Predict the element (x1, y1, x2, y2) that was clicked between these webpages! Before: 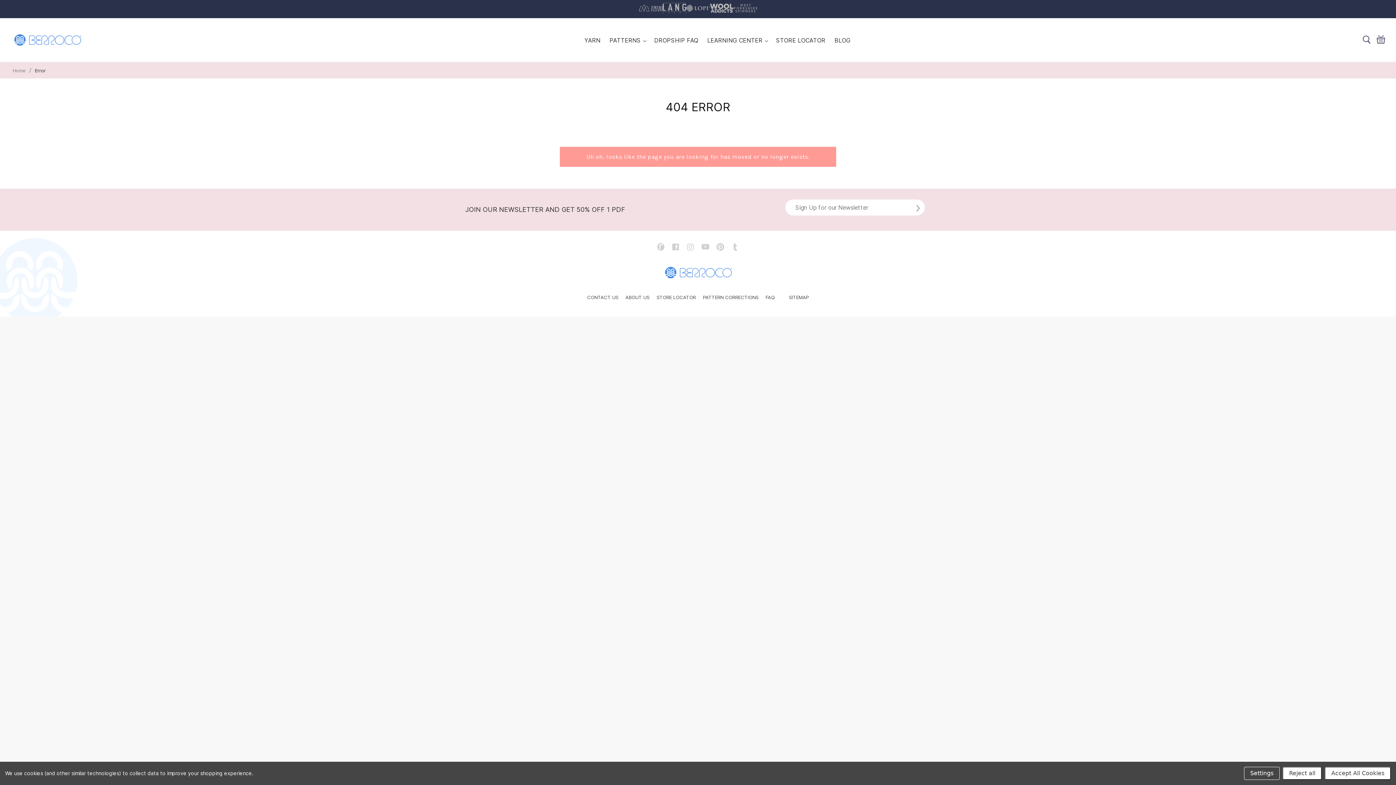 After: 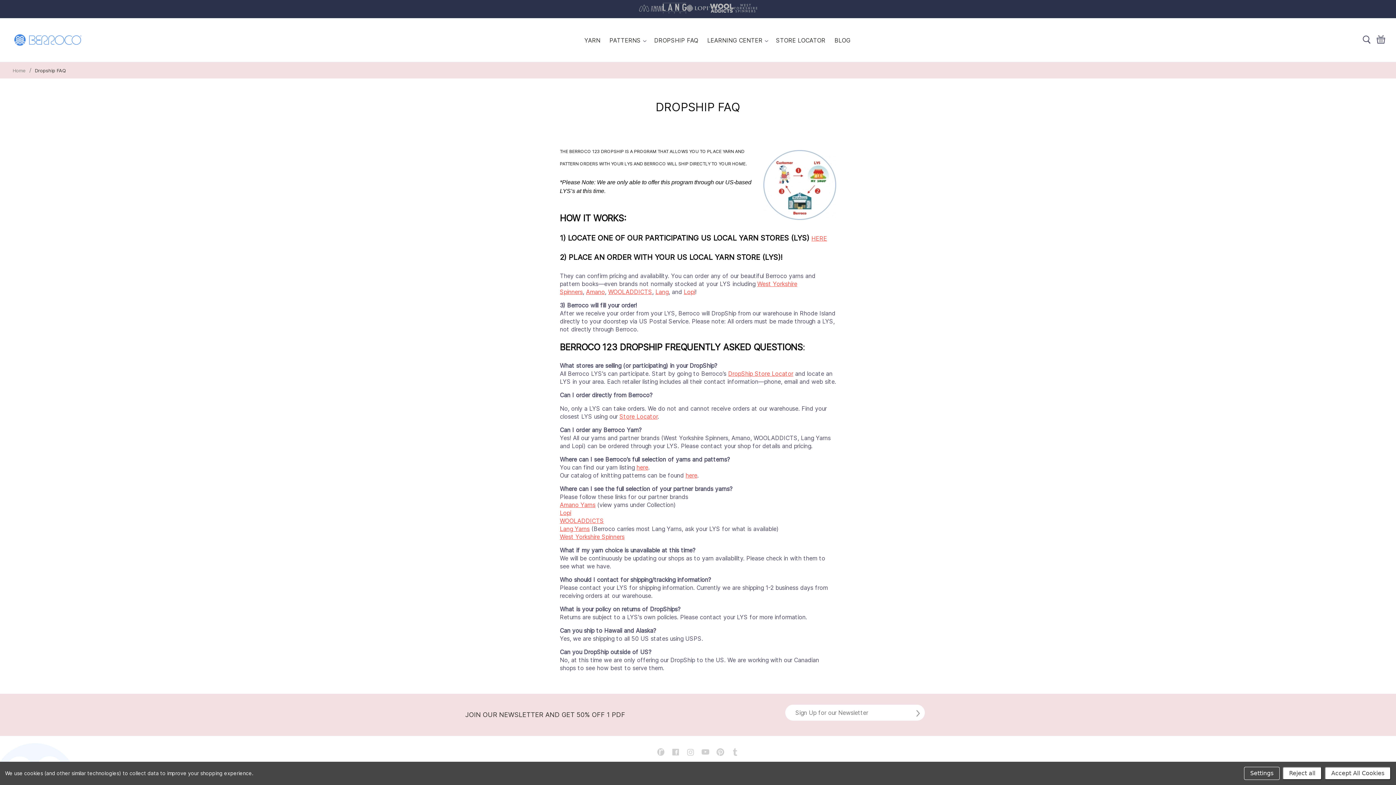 Action: label: DROPSHIP FAQ bbox: (654, 36, 698, 43)